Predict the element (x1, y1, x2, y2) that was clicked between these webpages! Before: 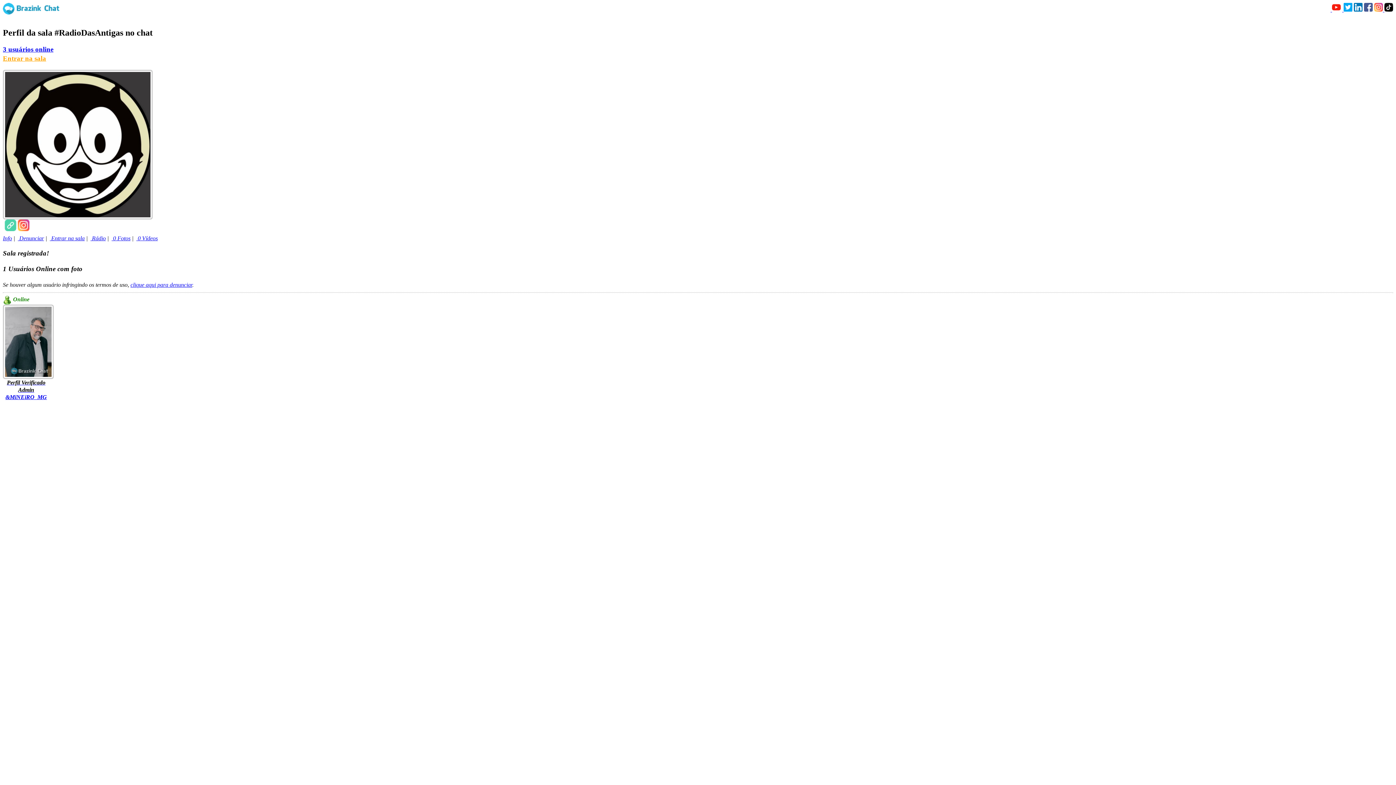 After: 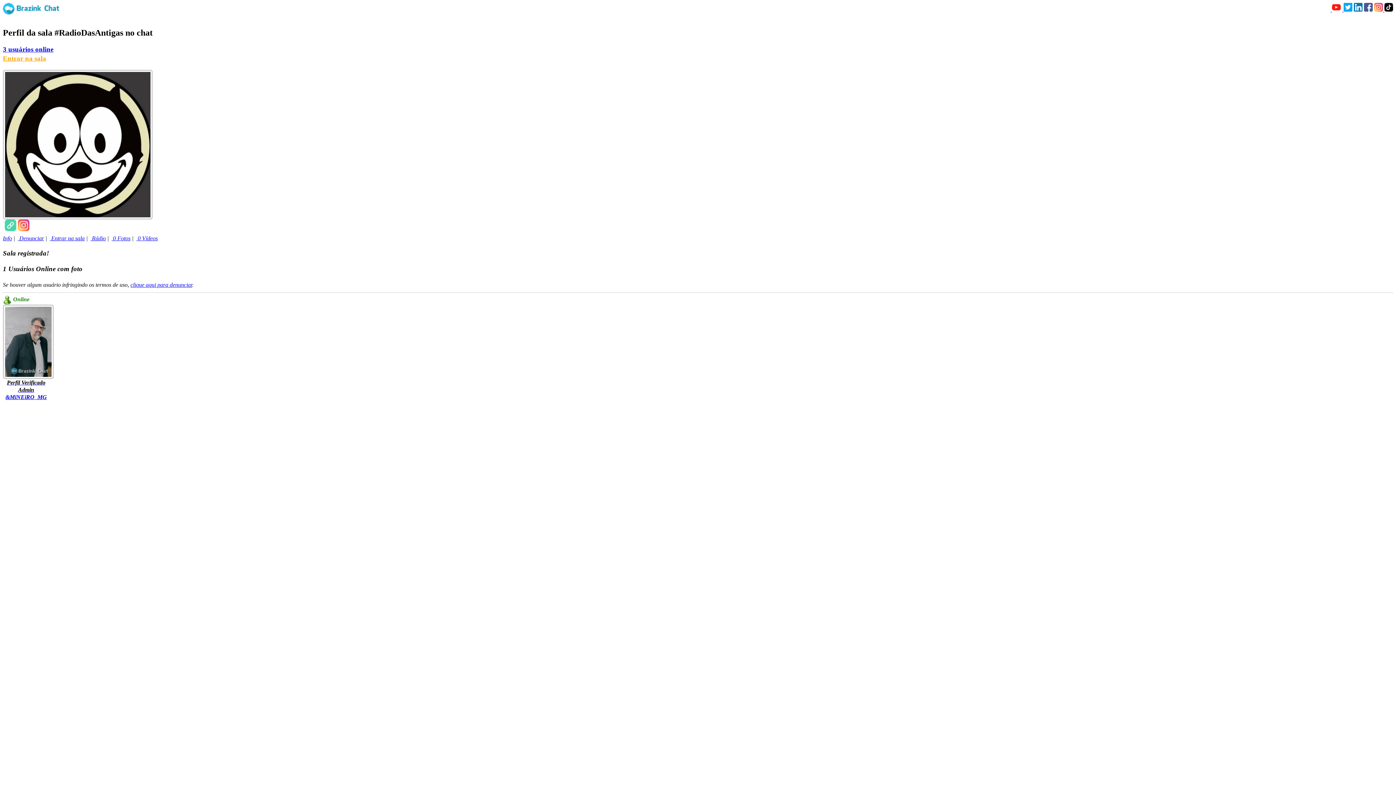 Action: bbox: (17, 235, 44, 241) label:  Denunciar